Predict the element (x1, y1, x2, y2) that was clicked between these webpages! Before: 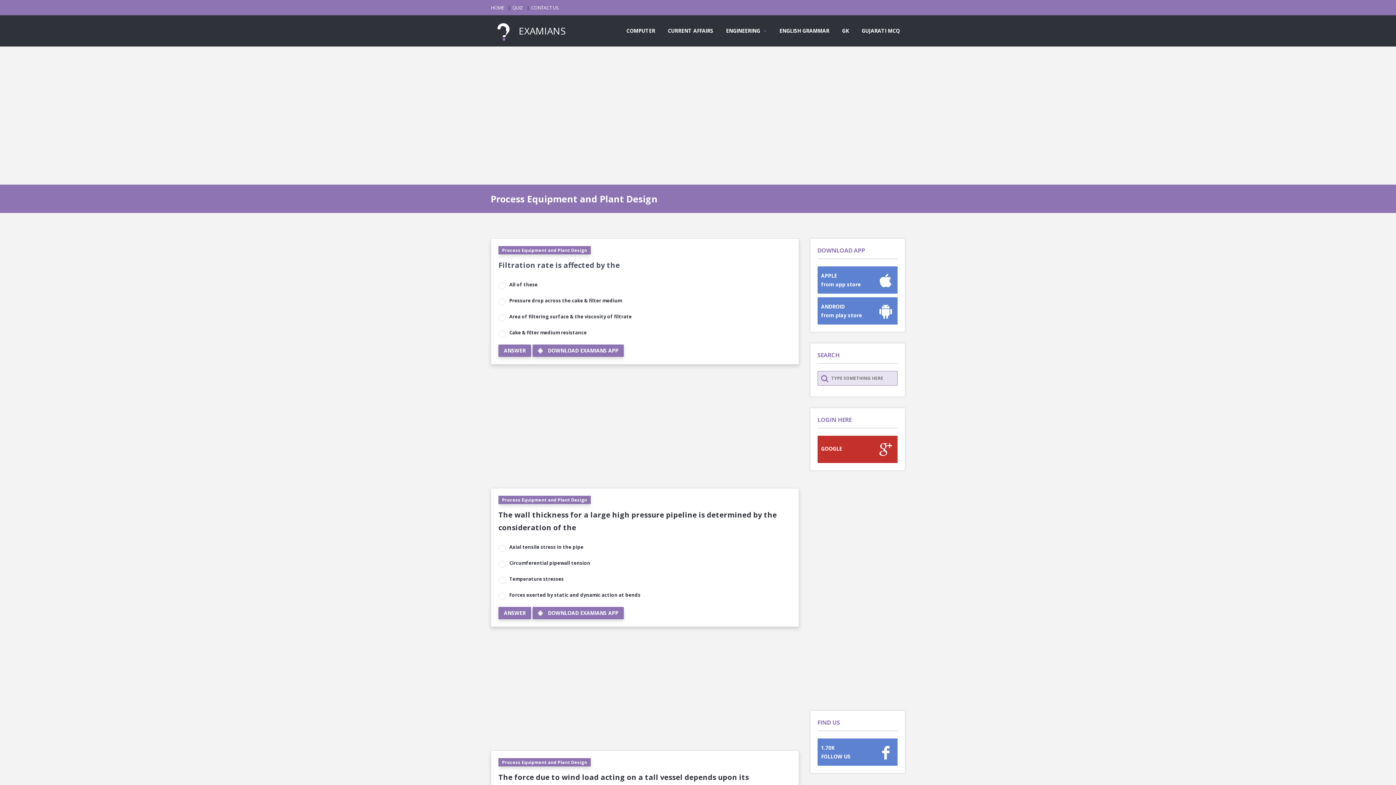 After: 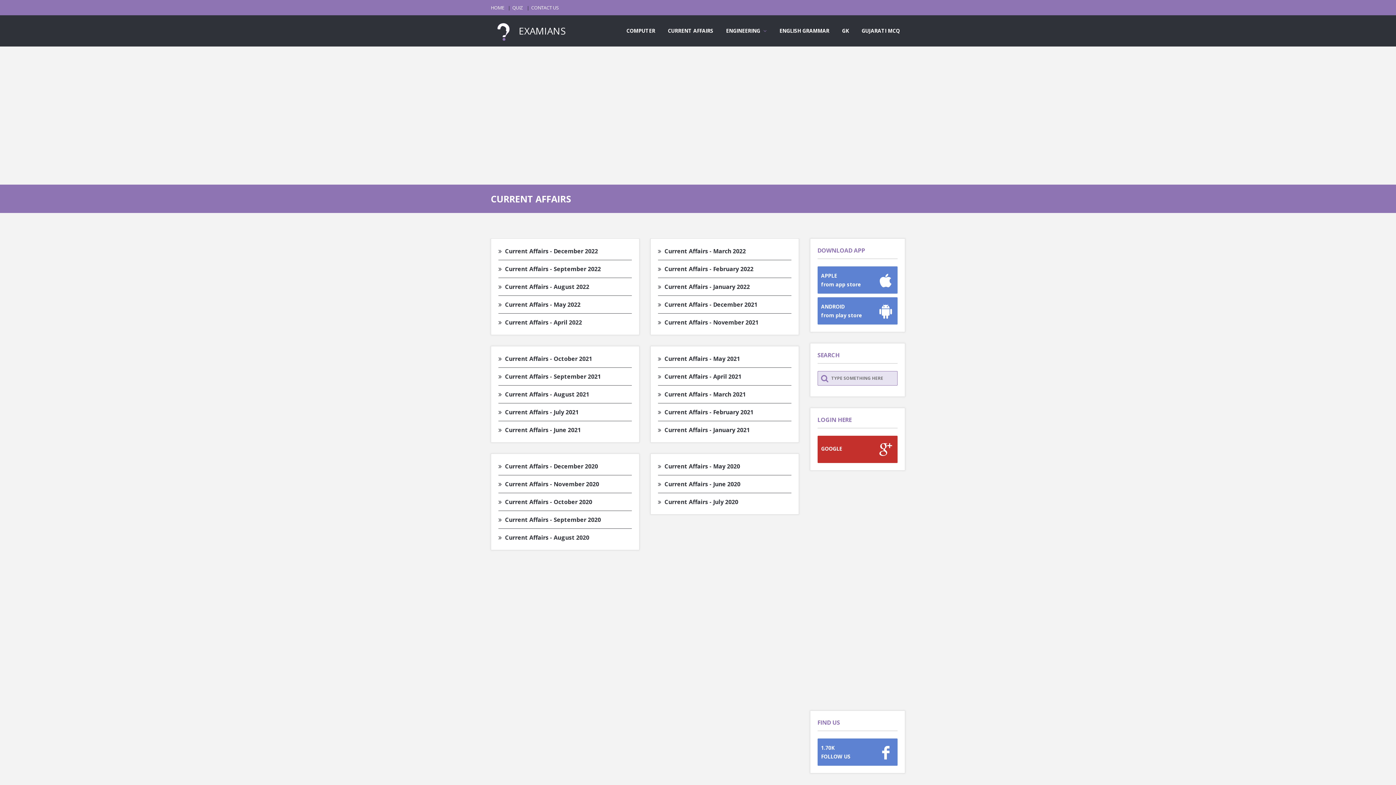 Action: bbox: (662, 24, 718, 37) label: CURRENT AFFAIRS